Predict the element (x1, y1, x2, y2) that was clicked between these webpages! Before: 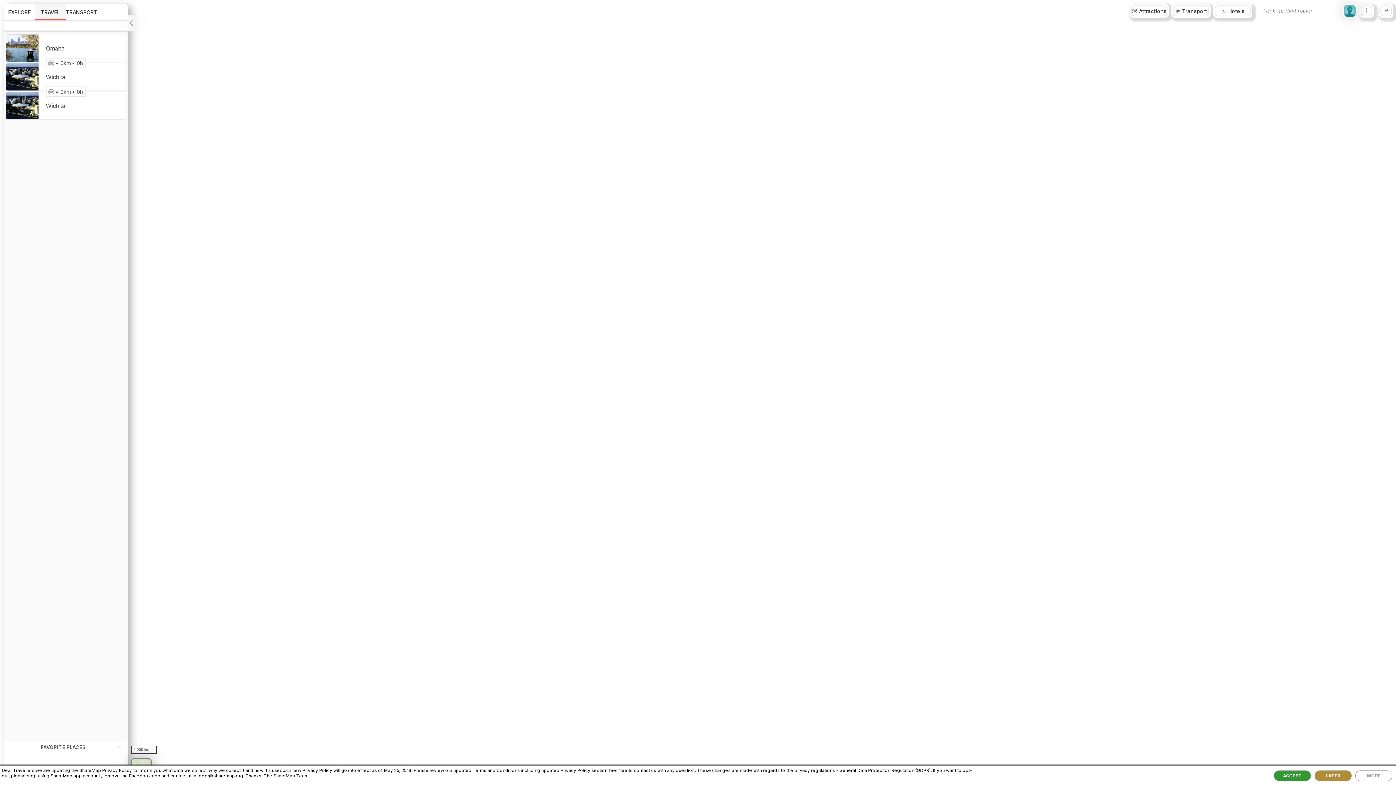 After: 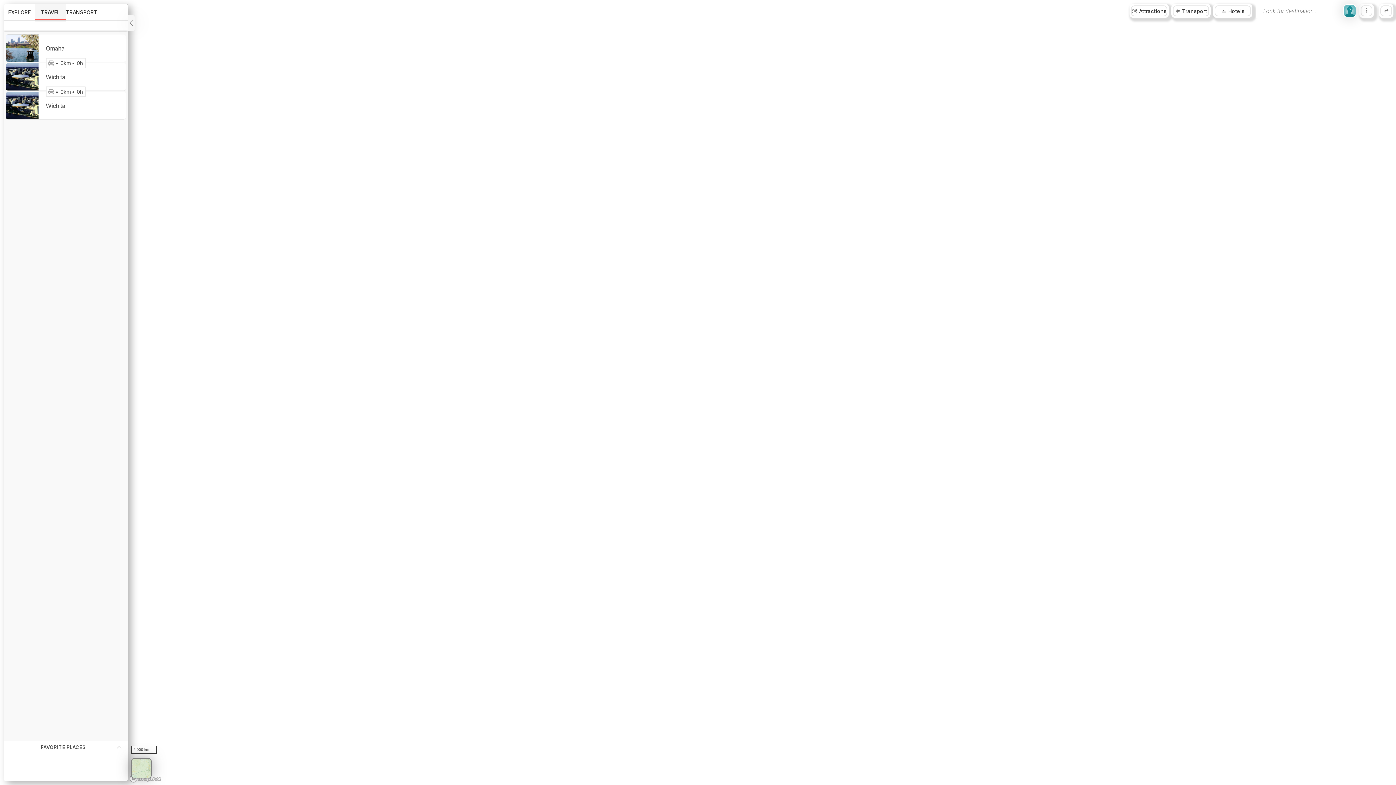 Action: label: LATER bbox: (1314, 770, 1352, 781)